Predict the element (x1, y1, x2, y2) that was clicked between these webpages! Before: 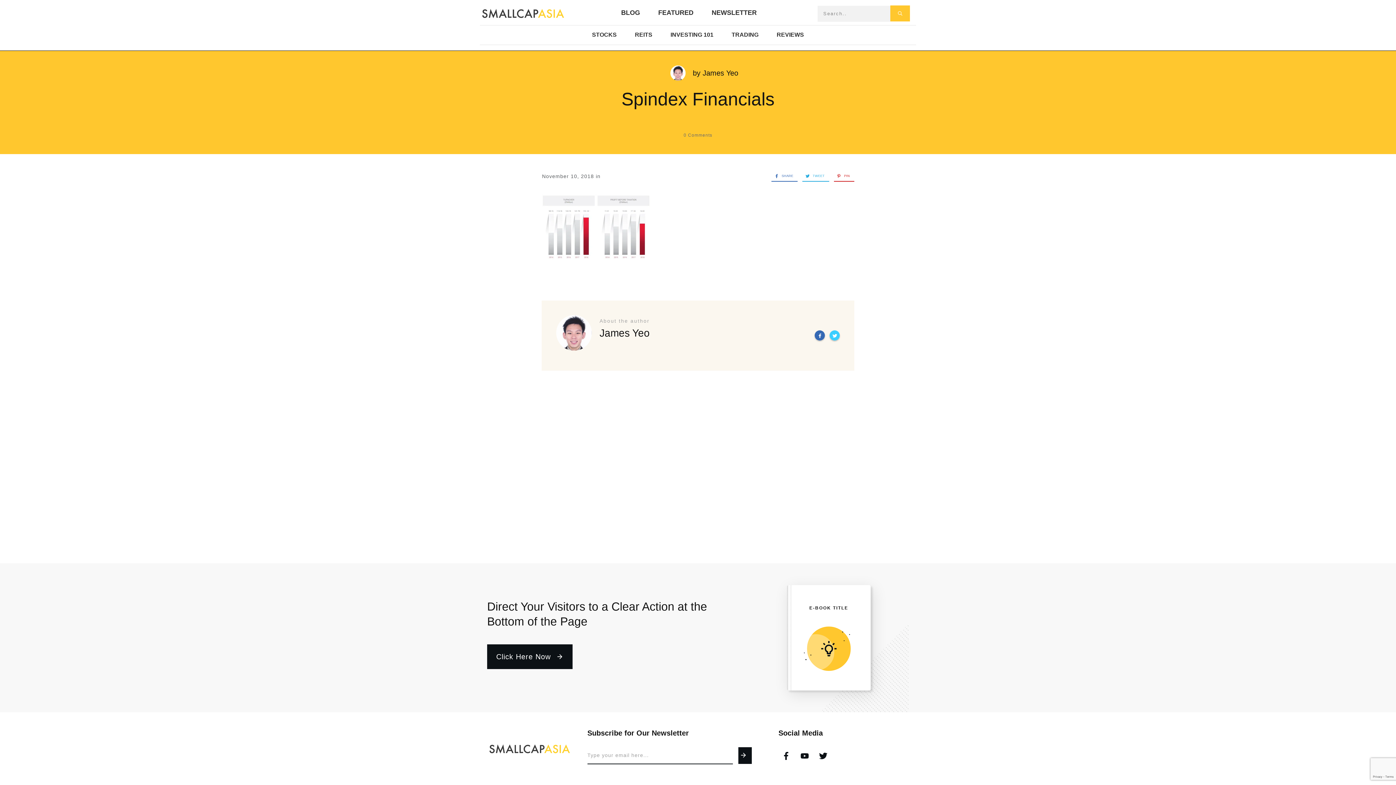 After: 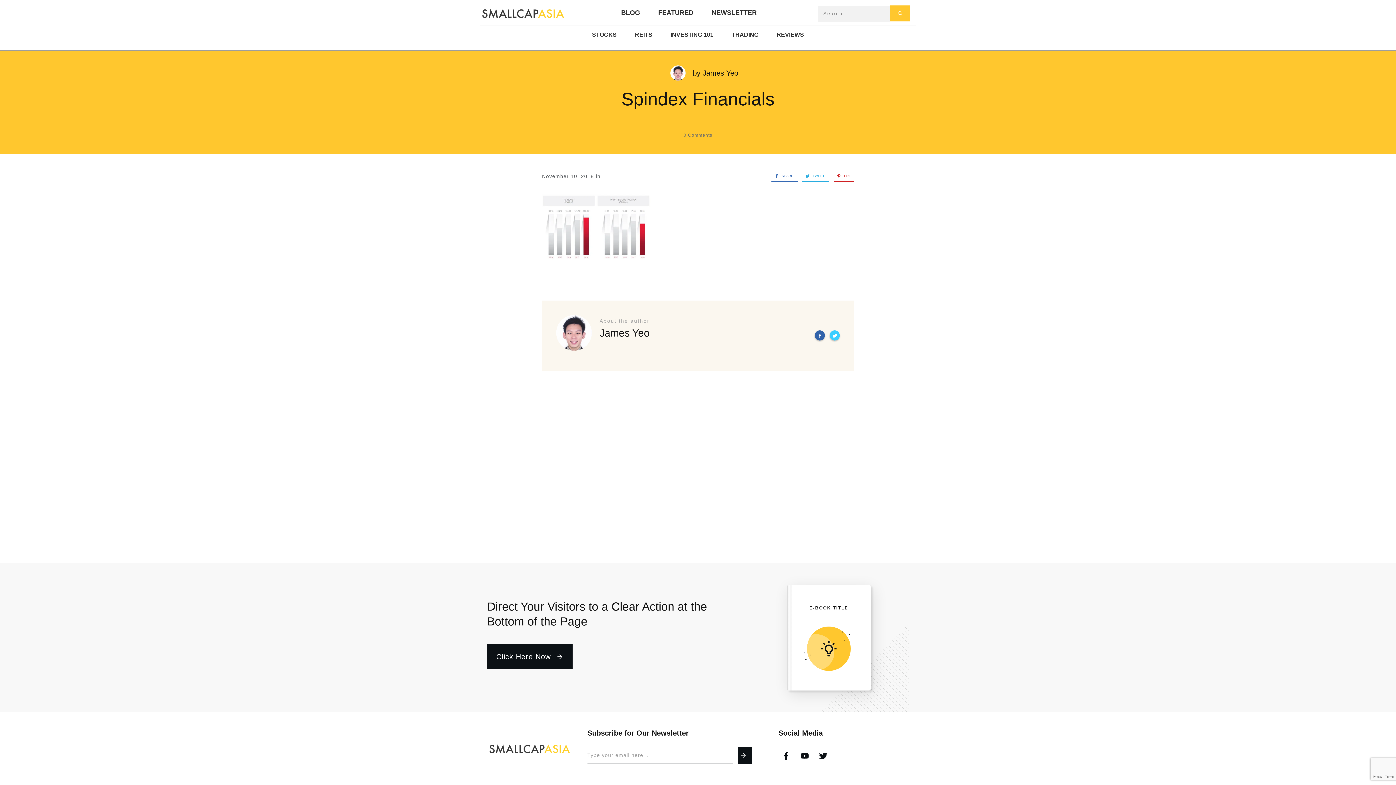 Action: bbox: (815, 331, 825, 340)